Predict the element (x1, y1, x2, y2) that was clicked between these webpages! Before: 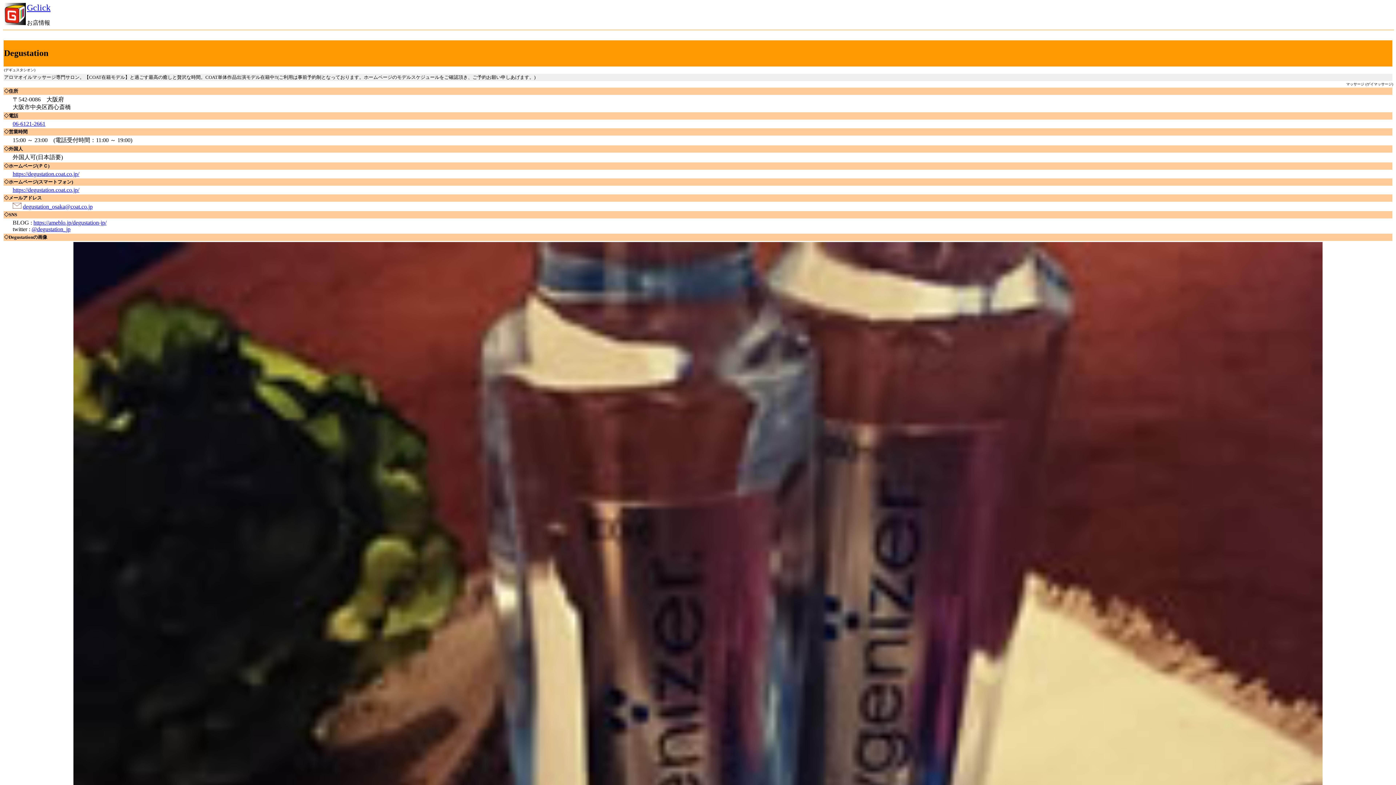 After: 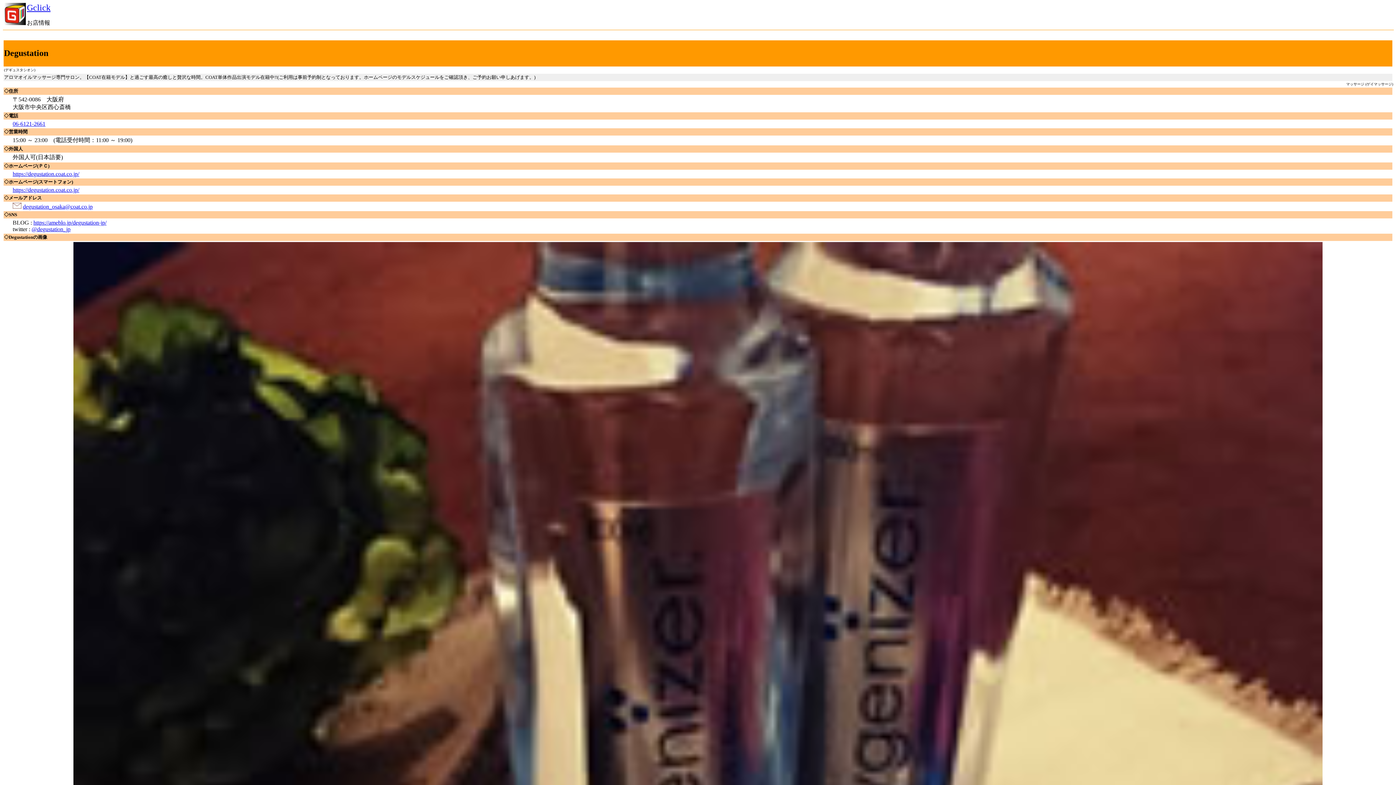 Action: label: https://ameblo.jp/degustation-jp/ bbox: (33, 219, 106, 225)